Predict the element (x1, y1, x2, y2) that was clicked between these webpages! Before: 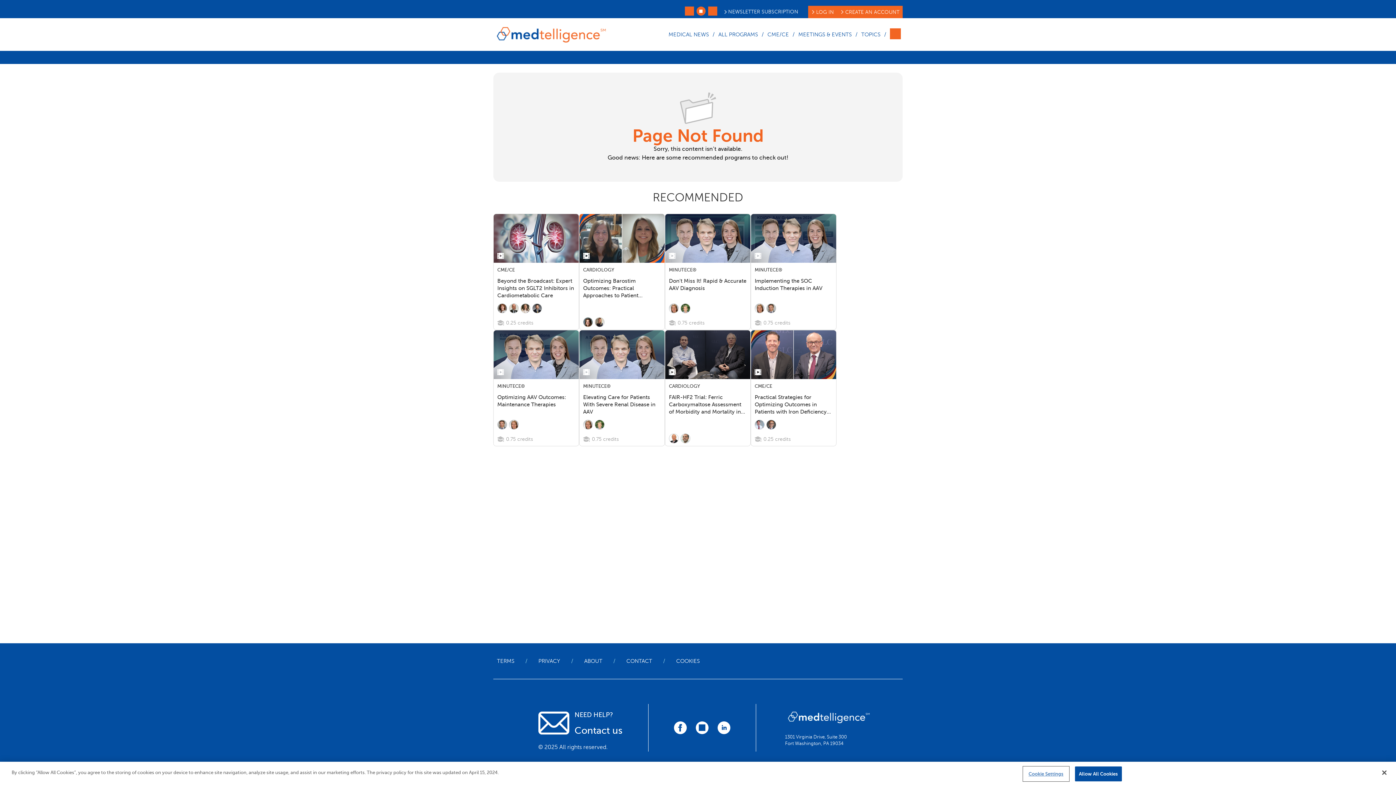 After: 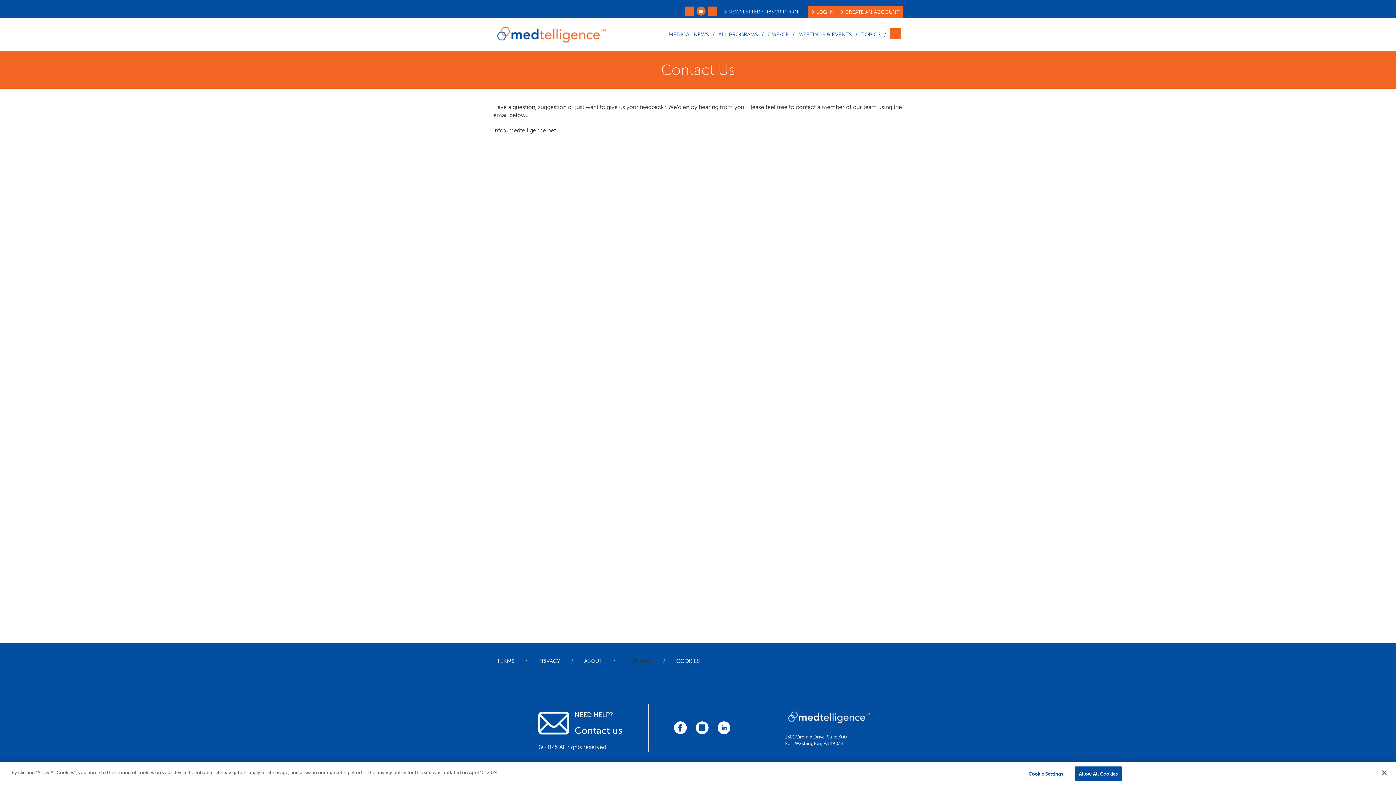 Action: label: CONTACT bbox: (622, 650, 656, 672)